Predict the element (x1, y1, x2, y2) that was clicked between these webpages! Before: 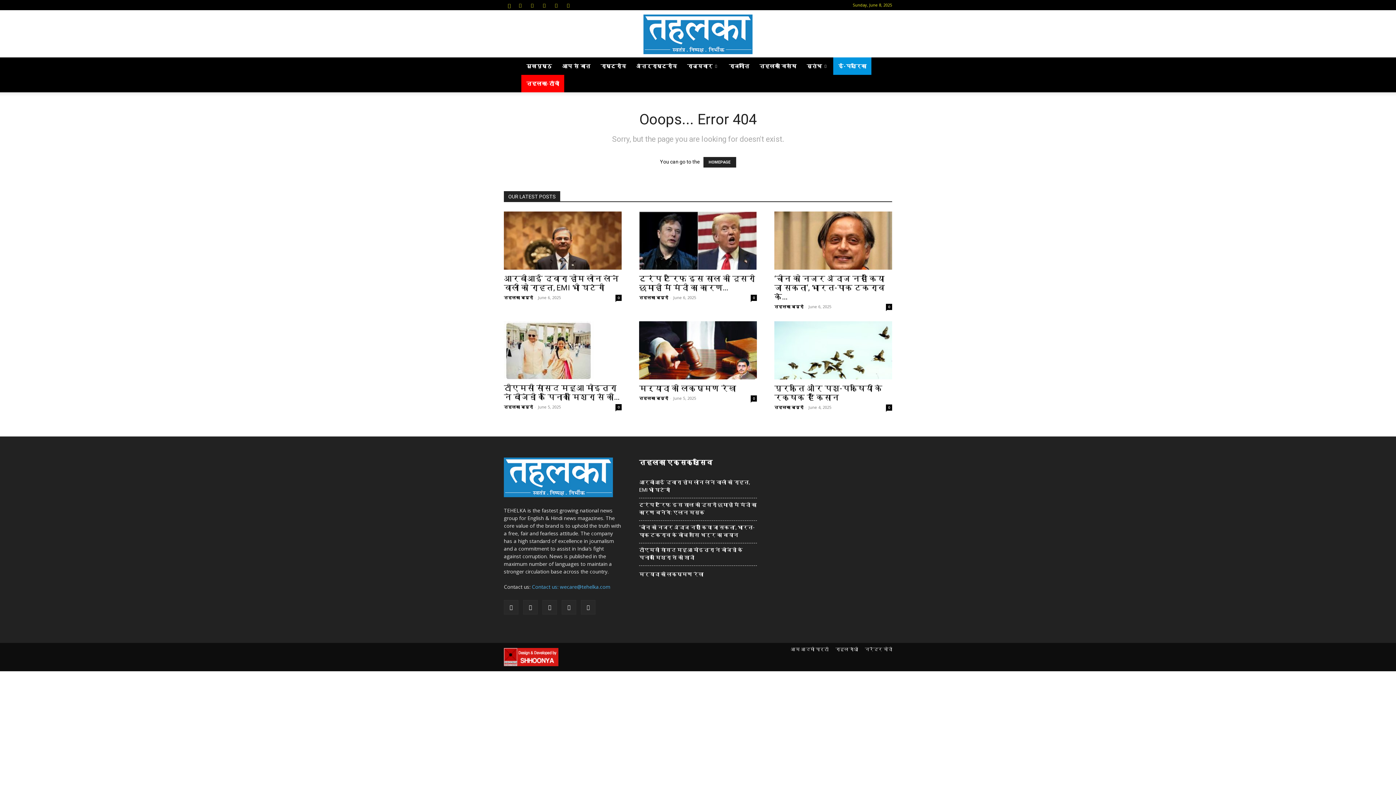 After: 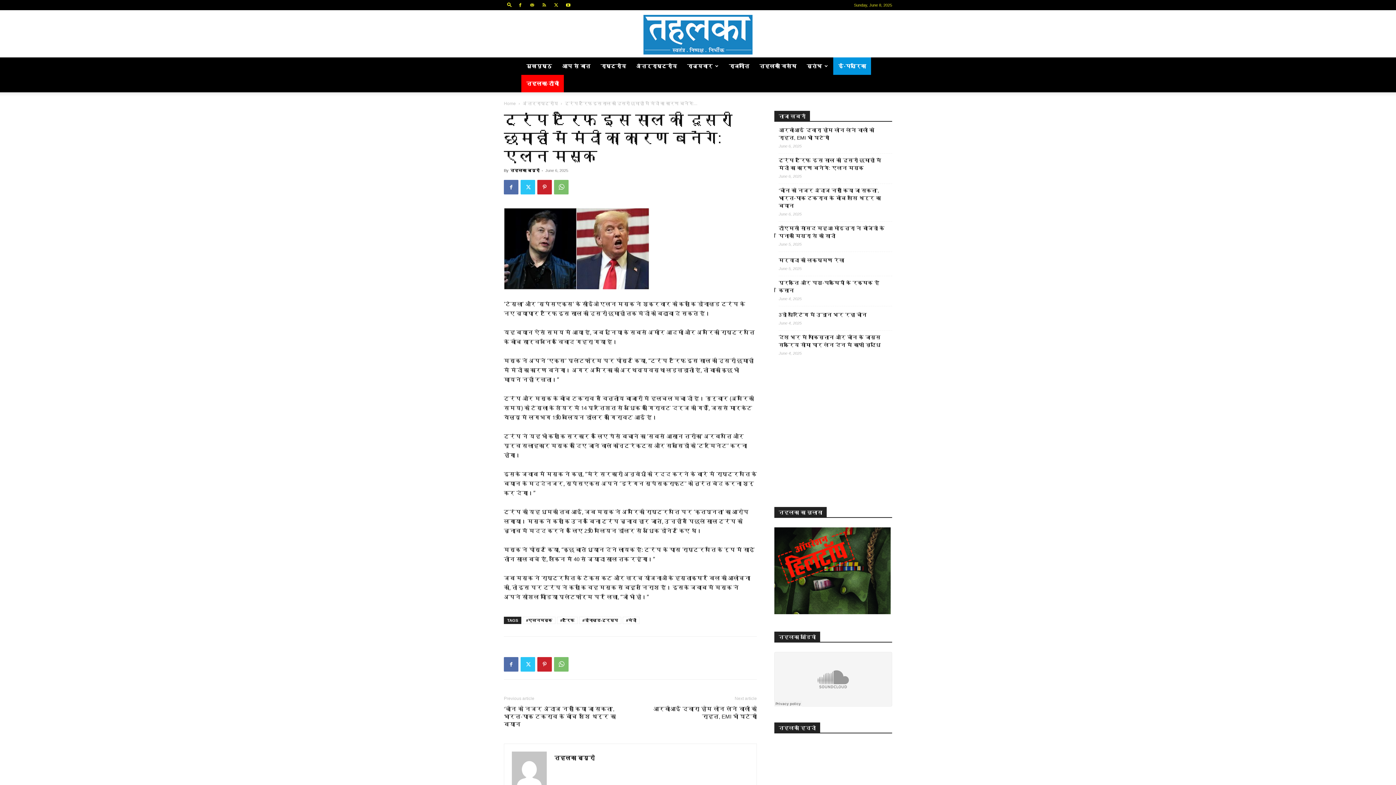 Action: bbox: (750, 294, 757, 301) label: 0